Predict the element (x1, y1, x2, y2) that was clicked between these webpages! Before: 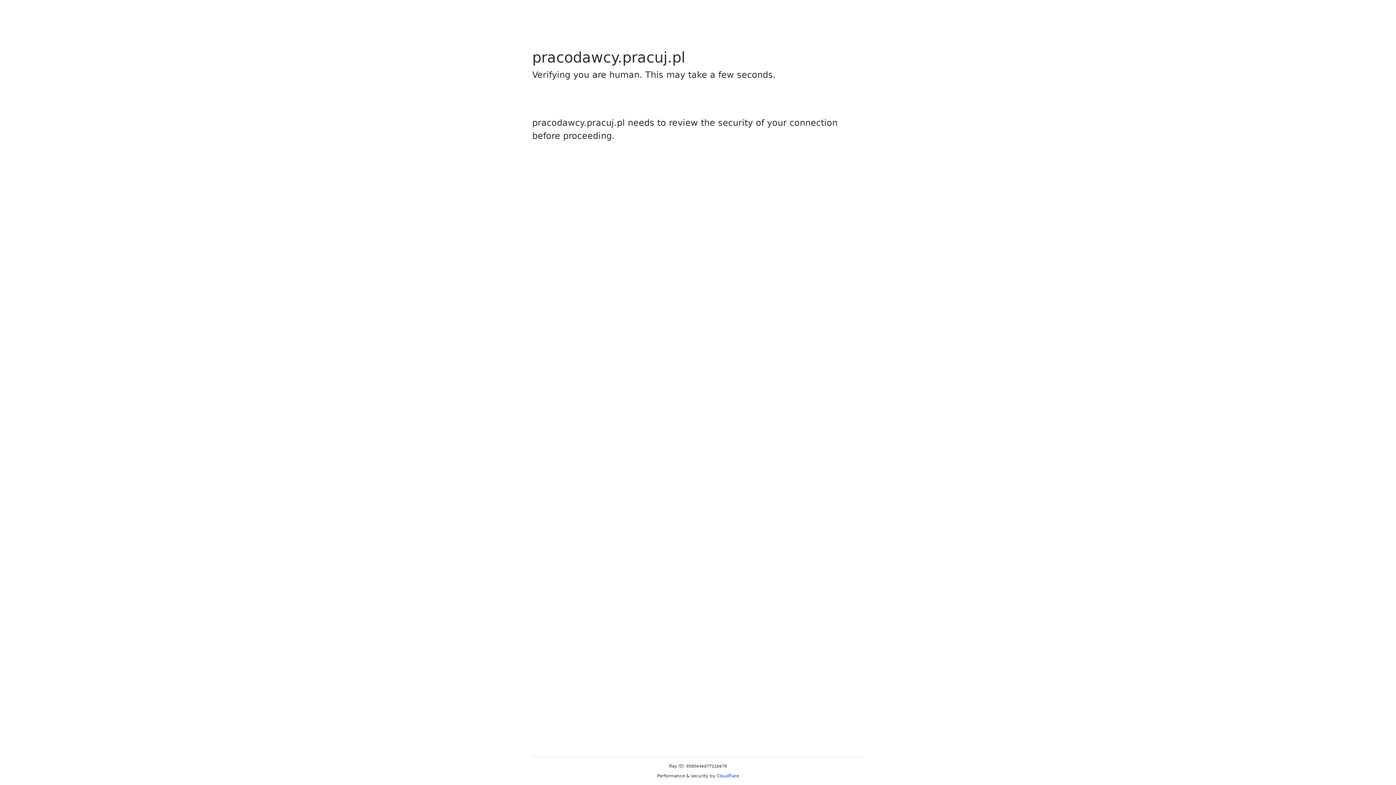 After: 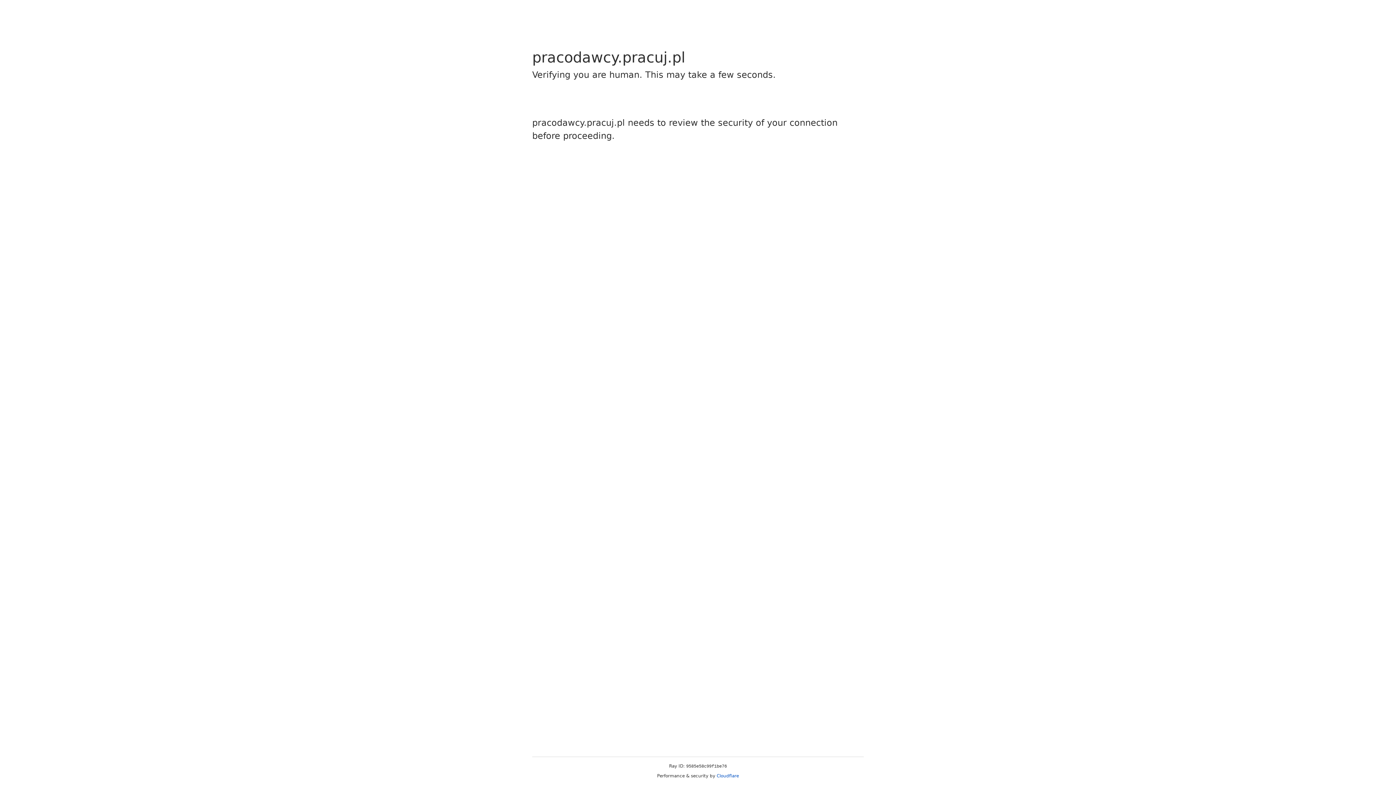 Action: label: Cloudflare bbox: (716, 773, 739, 778)